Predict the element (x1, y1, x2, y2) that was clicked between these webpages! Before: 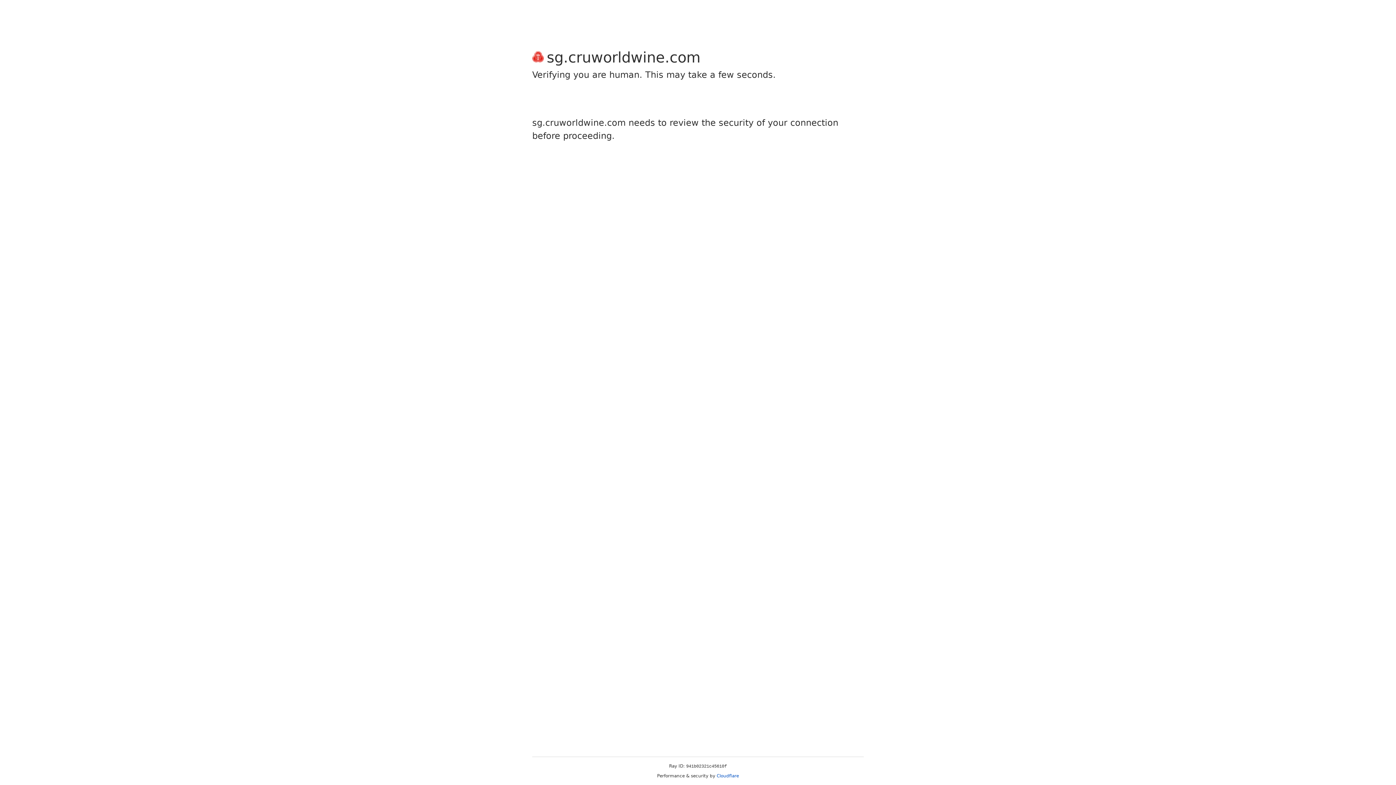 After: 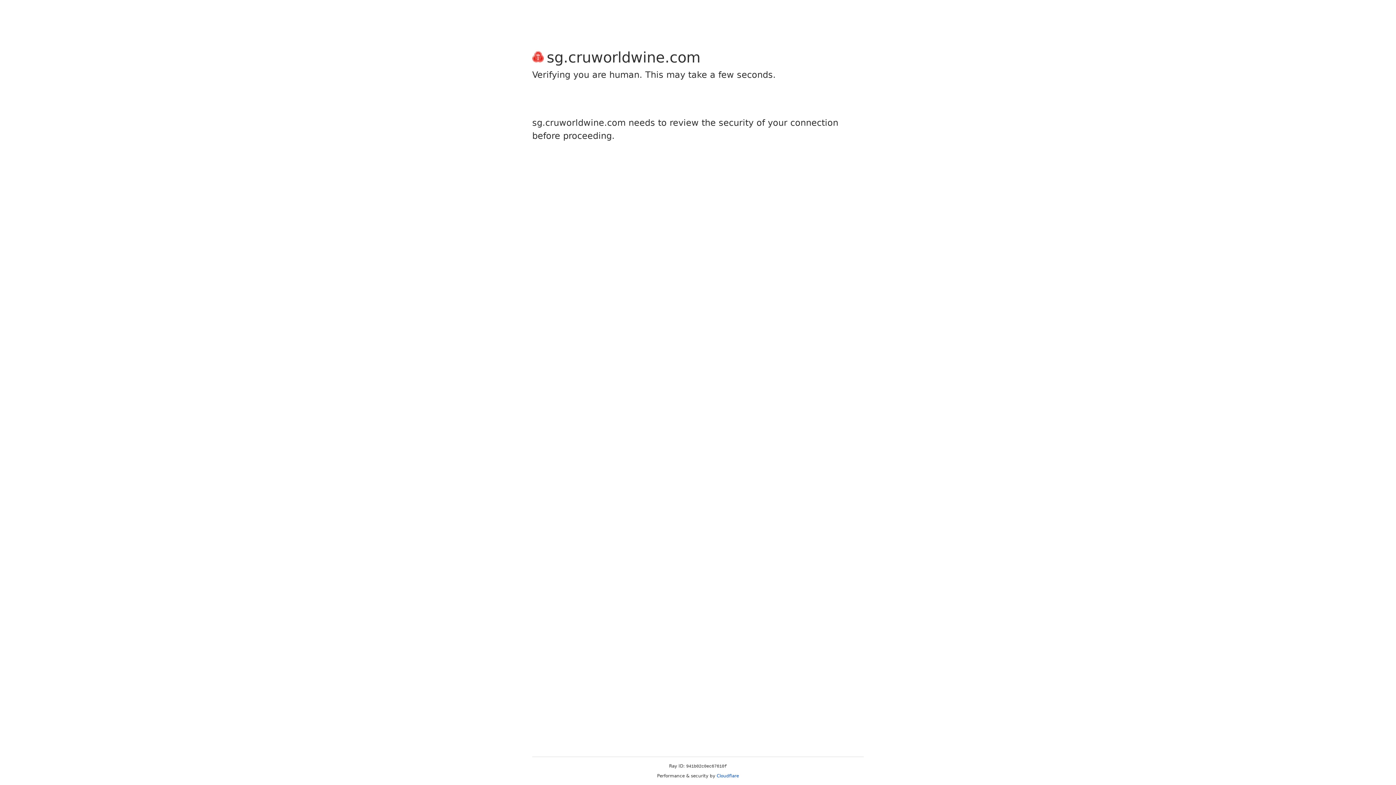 Action: label: Cloudflare bbox: (716, 773, 739, 778)